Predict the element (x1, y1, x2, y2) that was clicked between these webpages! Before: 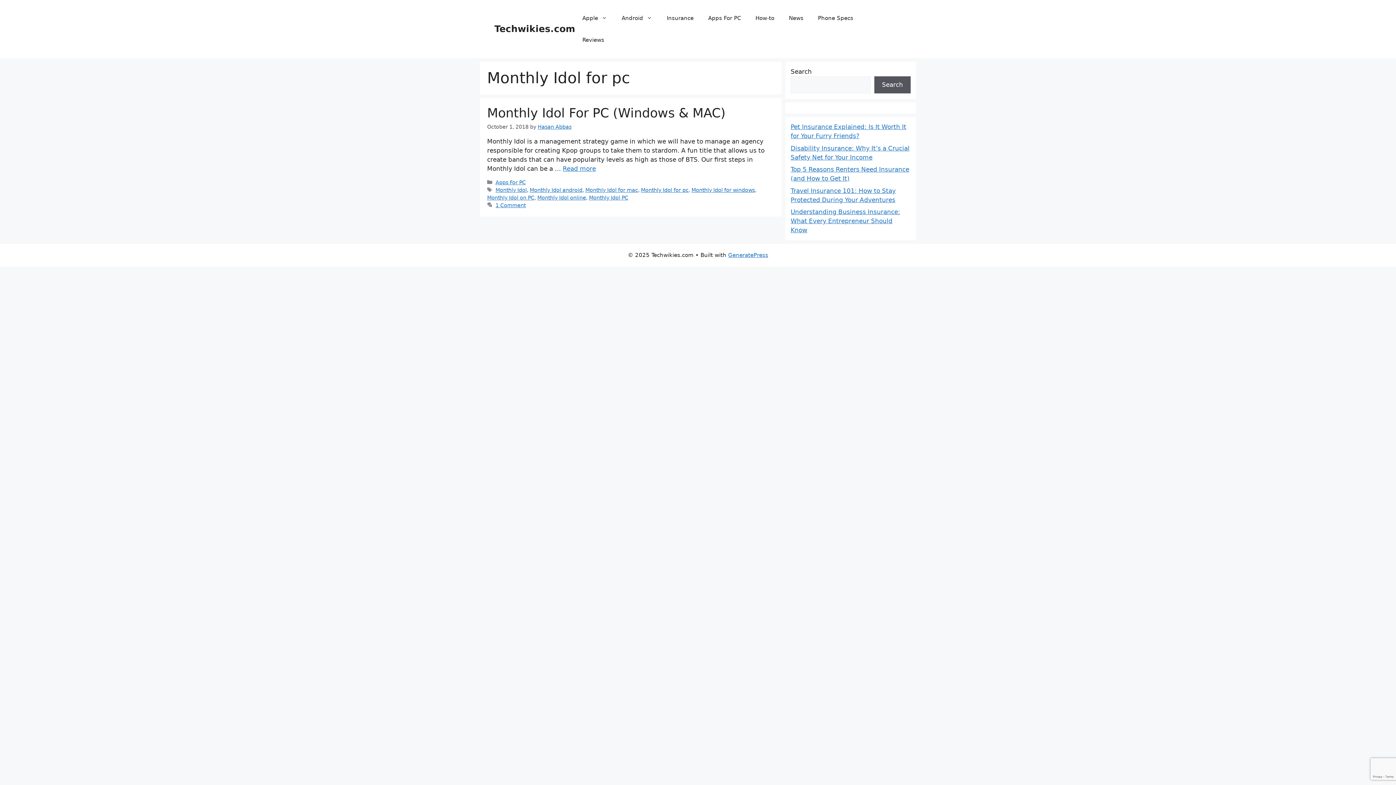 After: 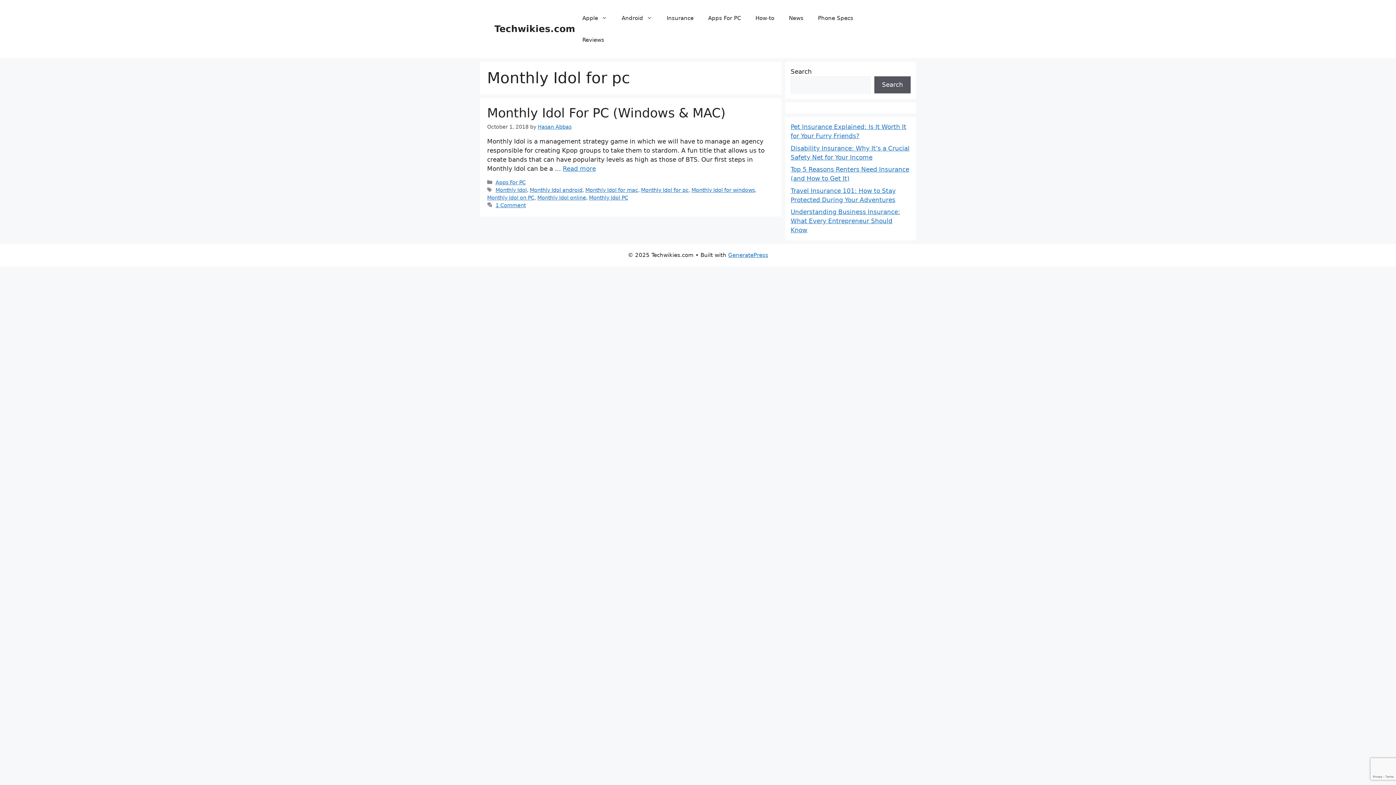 Action: bbox: (641, 187, 688, 192) label: Monthly Idol for pc